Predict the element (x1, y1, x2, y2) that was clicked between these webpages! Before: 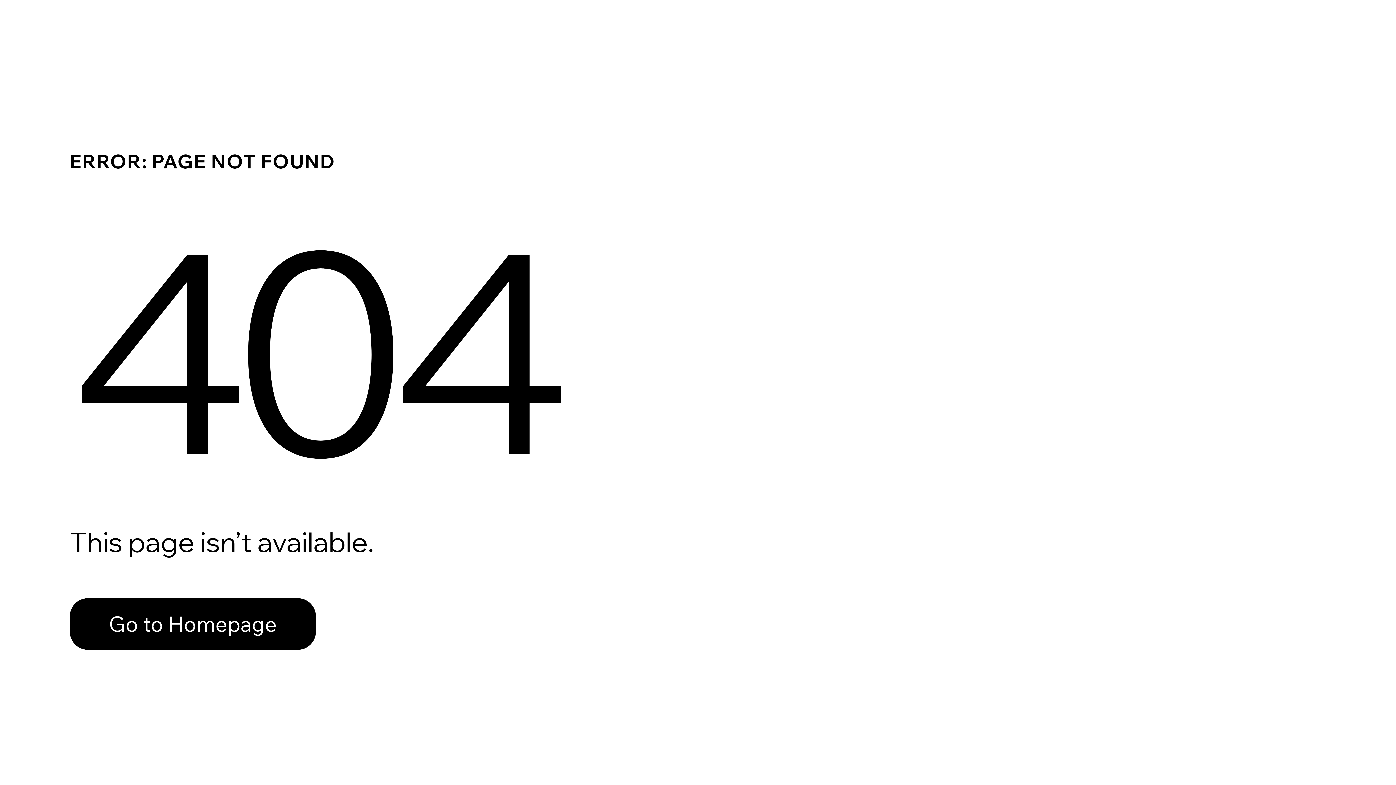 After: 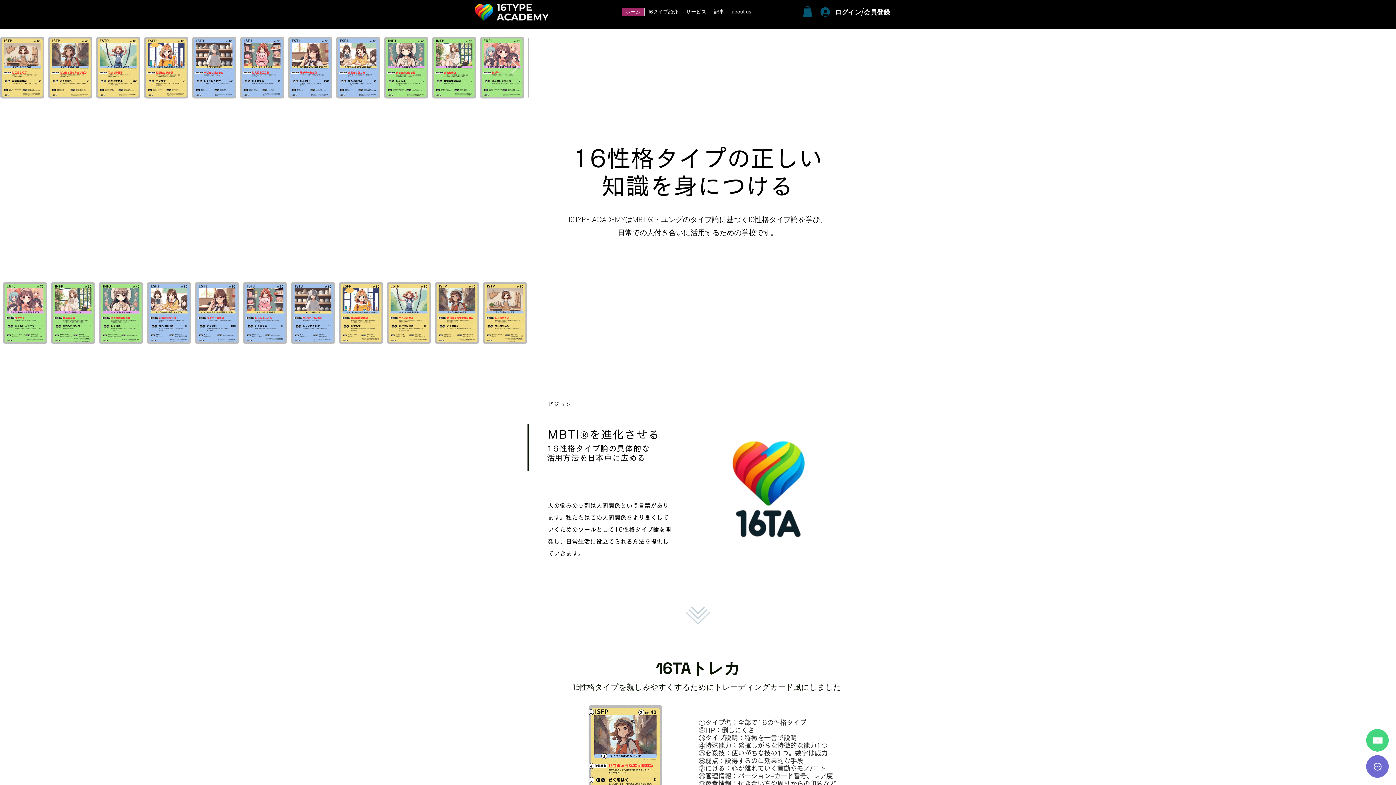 Action: label: Go to Homepage bbox: (69, 598, 316, 650)